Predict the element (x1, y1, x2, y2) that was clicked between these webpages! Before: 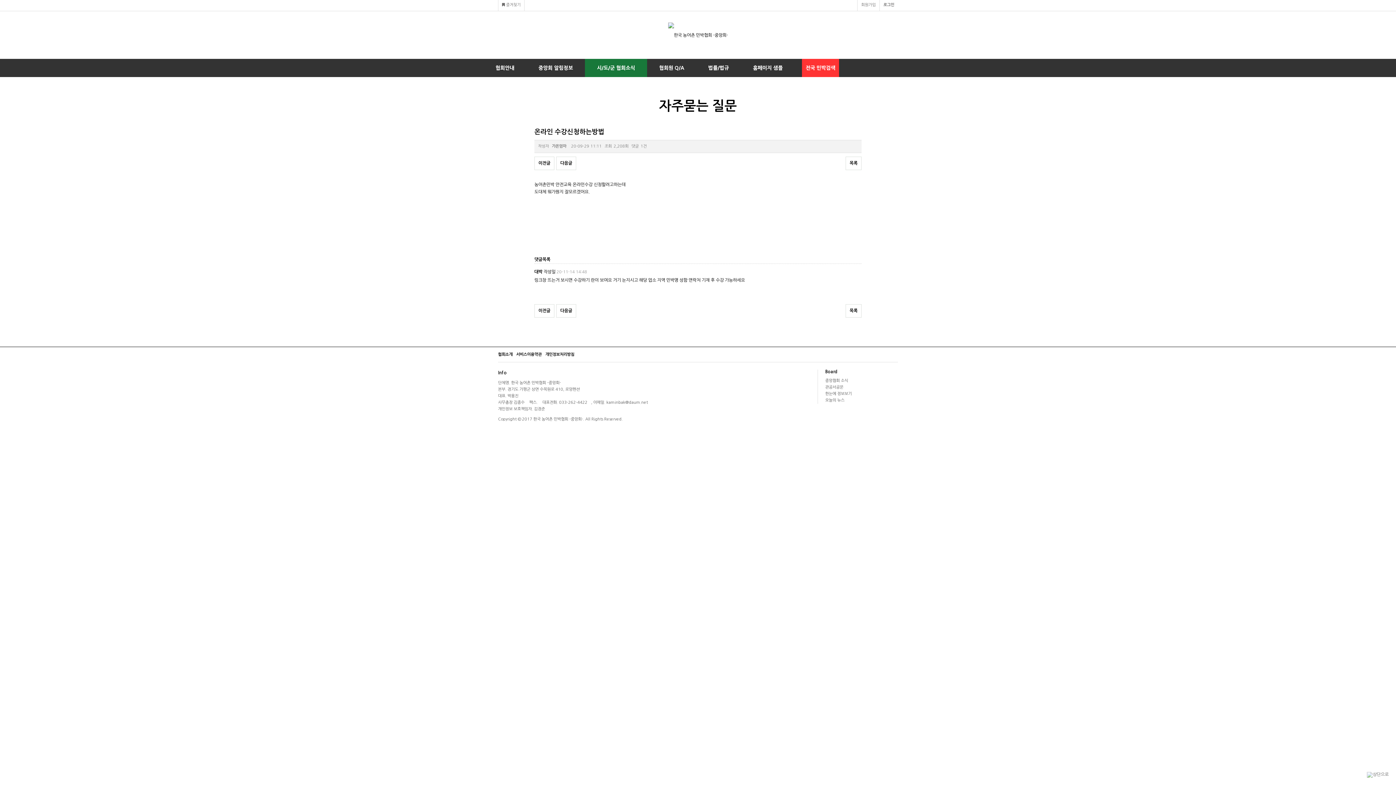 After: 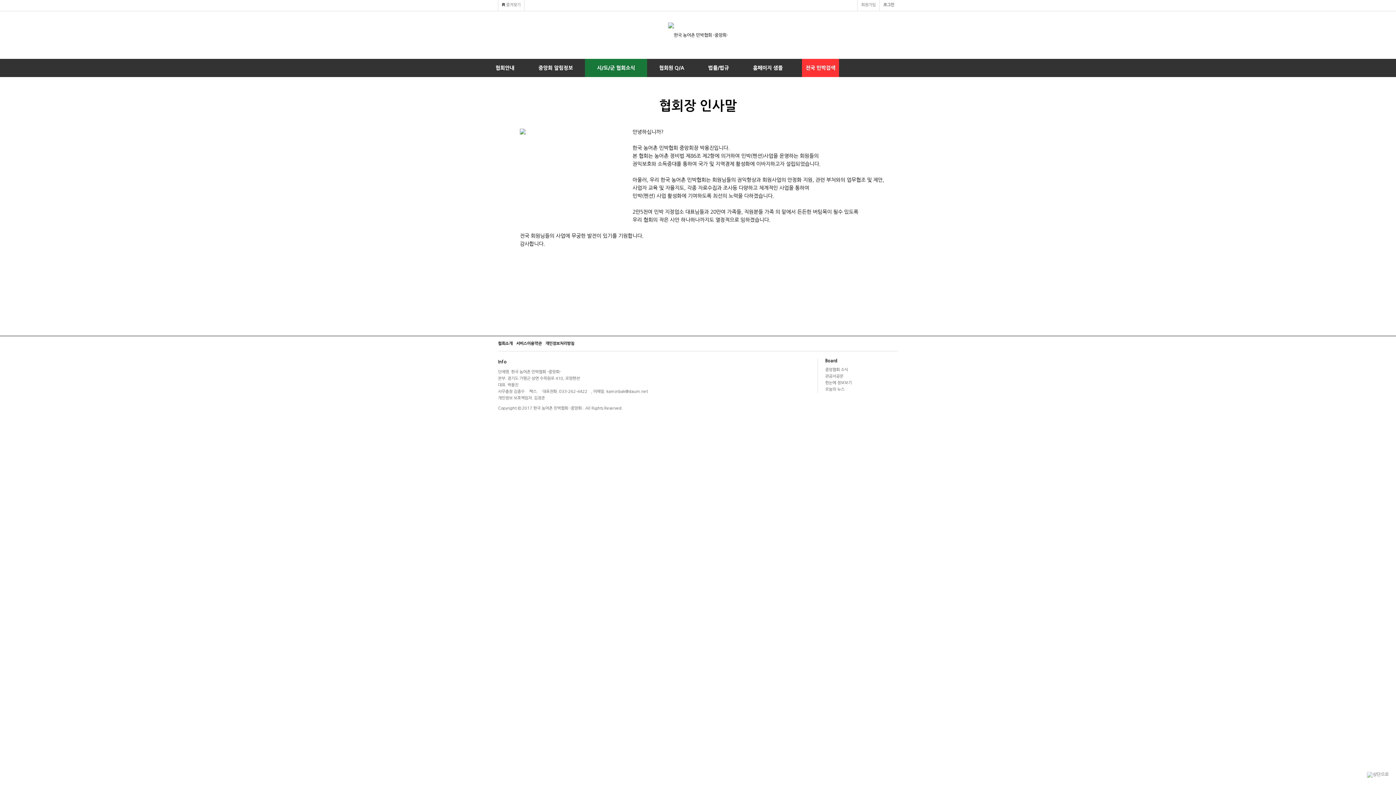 Action: bbox: (498, 352, 512, 356) label: 협회소개